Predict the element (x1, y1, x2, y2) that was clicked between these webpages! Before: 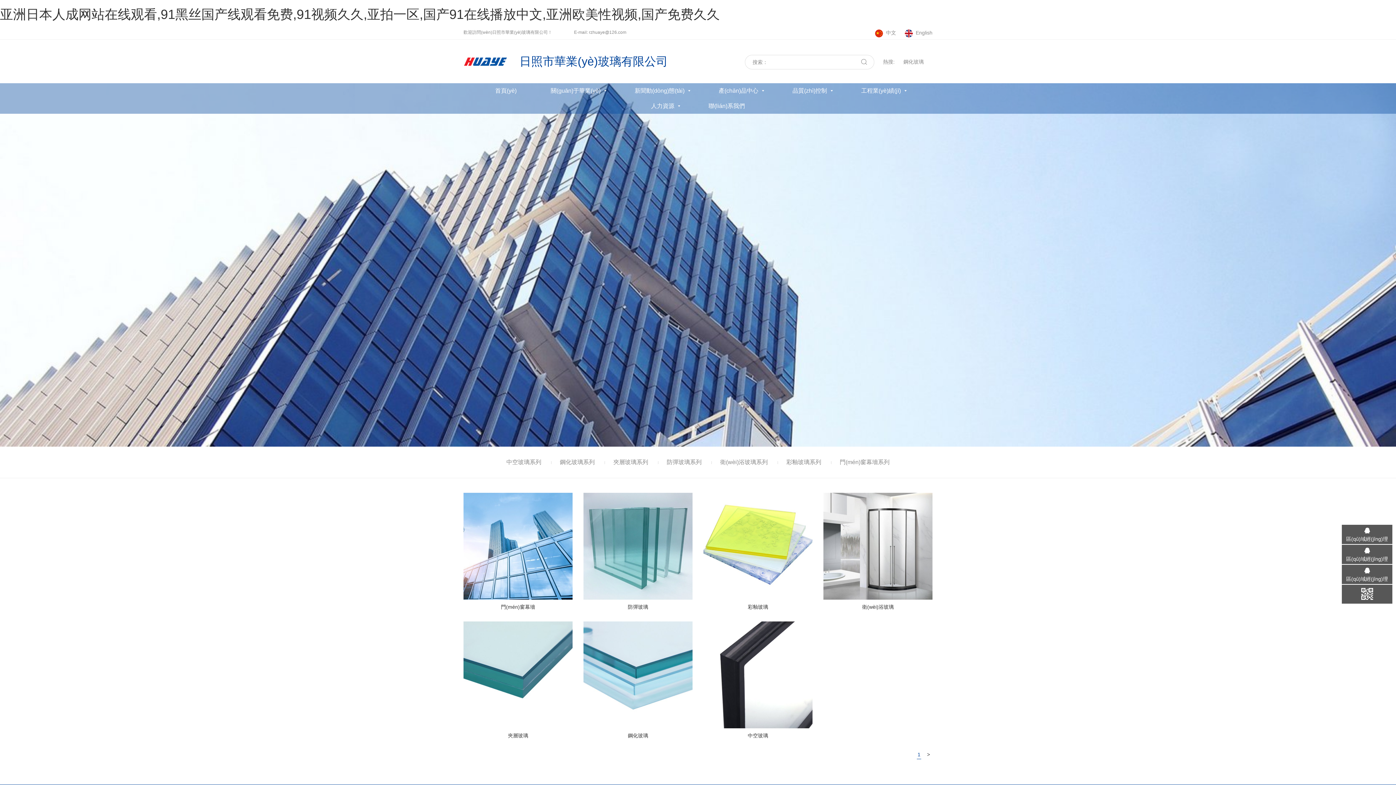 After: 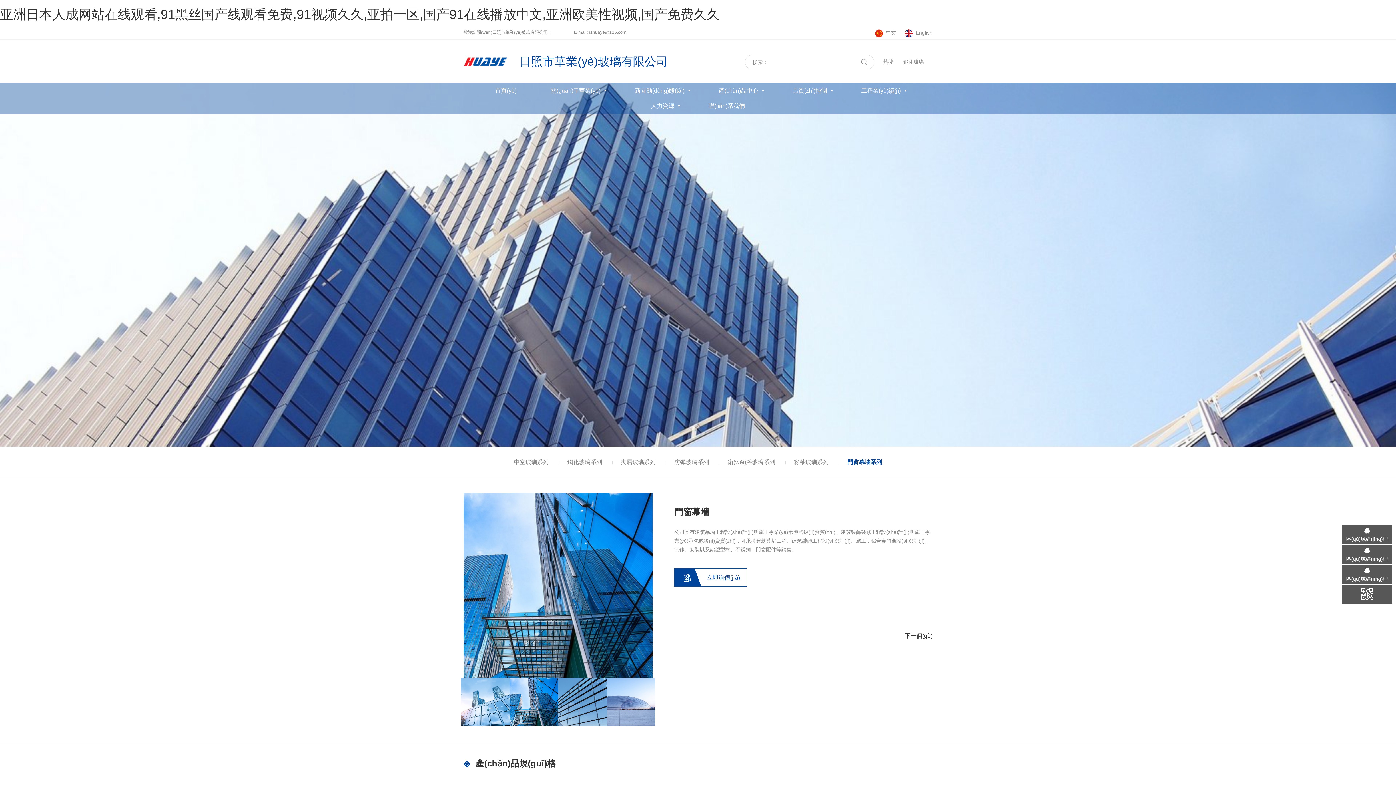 Action: label: 門(mén)窗幕墻 bbox: (501, 604, 535, 610)